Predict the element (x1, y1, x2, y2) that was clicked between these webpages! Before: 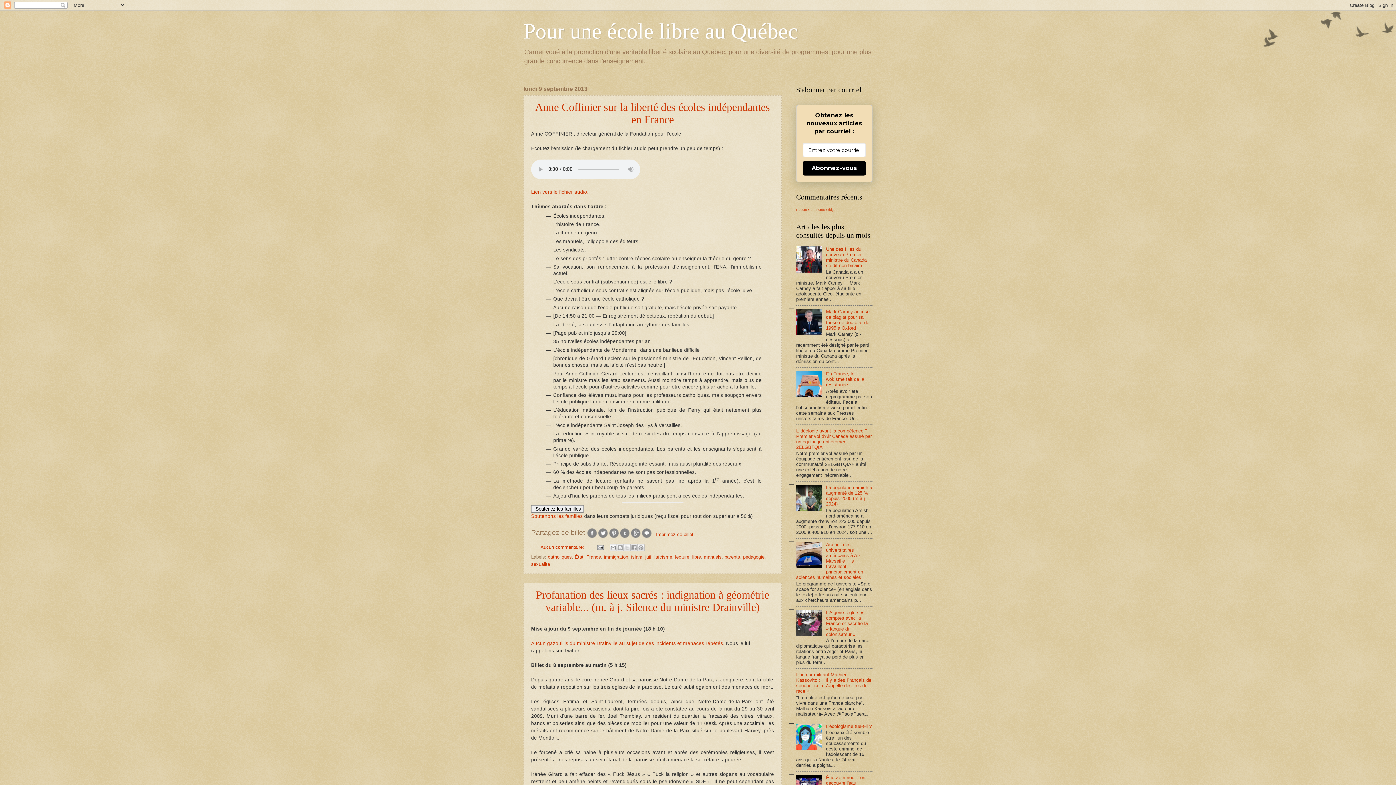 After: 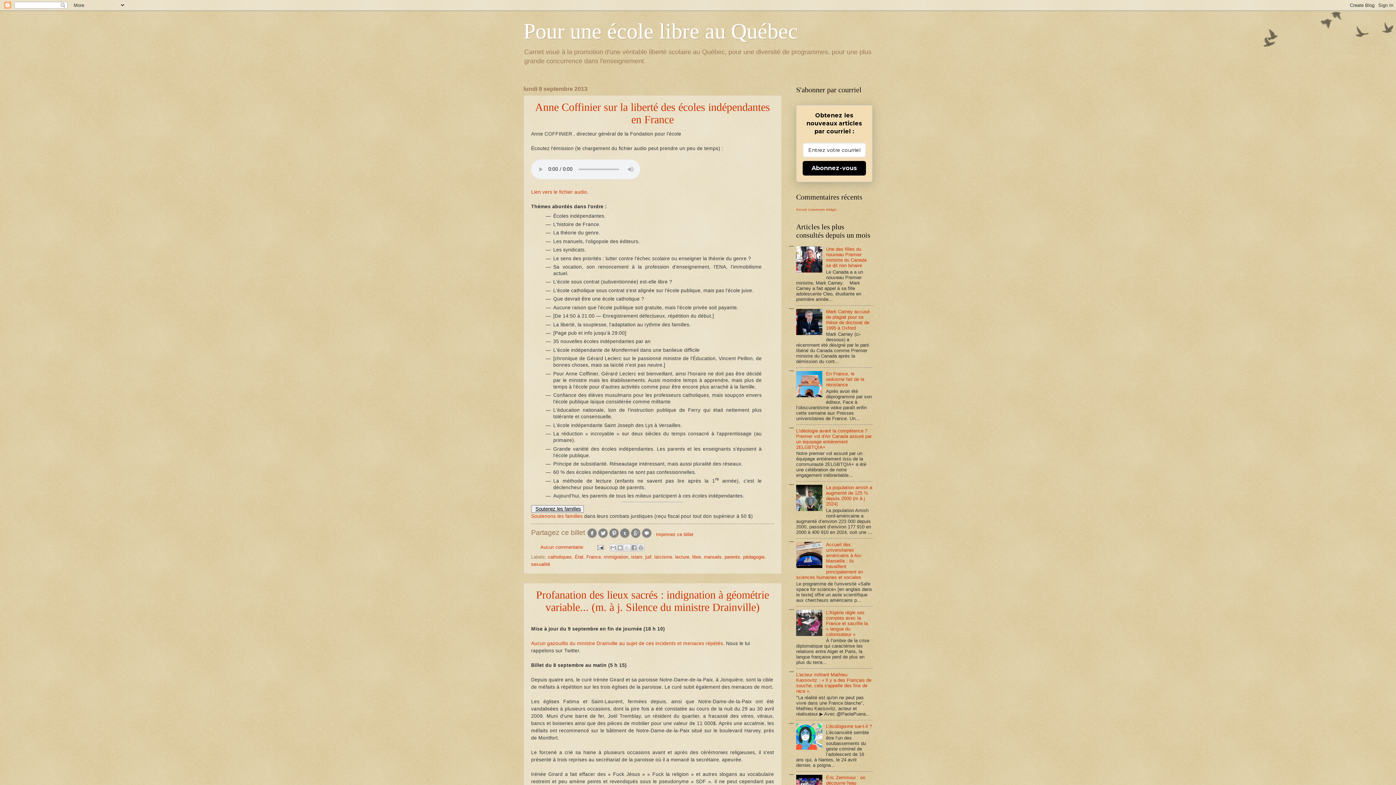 Action: bbox: (796, 268, 824, 273)